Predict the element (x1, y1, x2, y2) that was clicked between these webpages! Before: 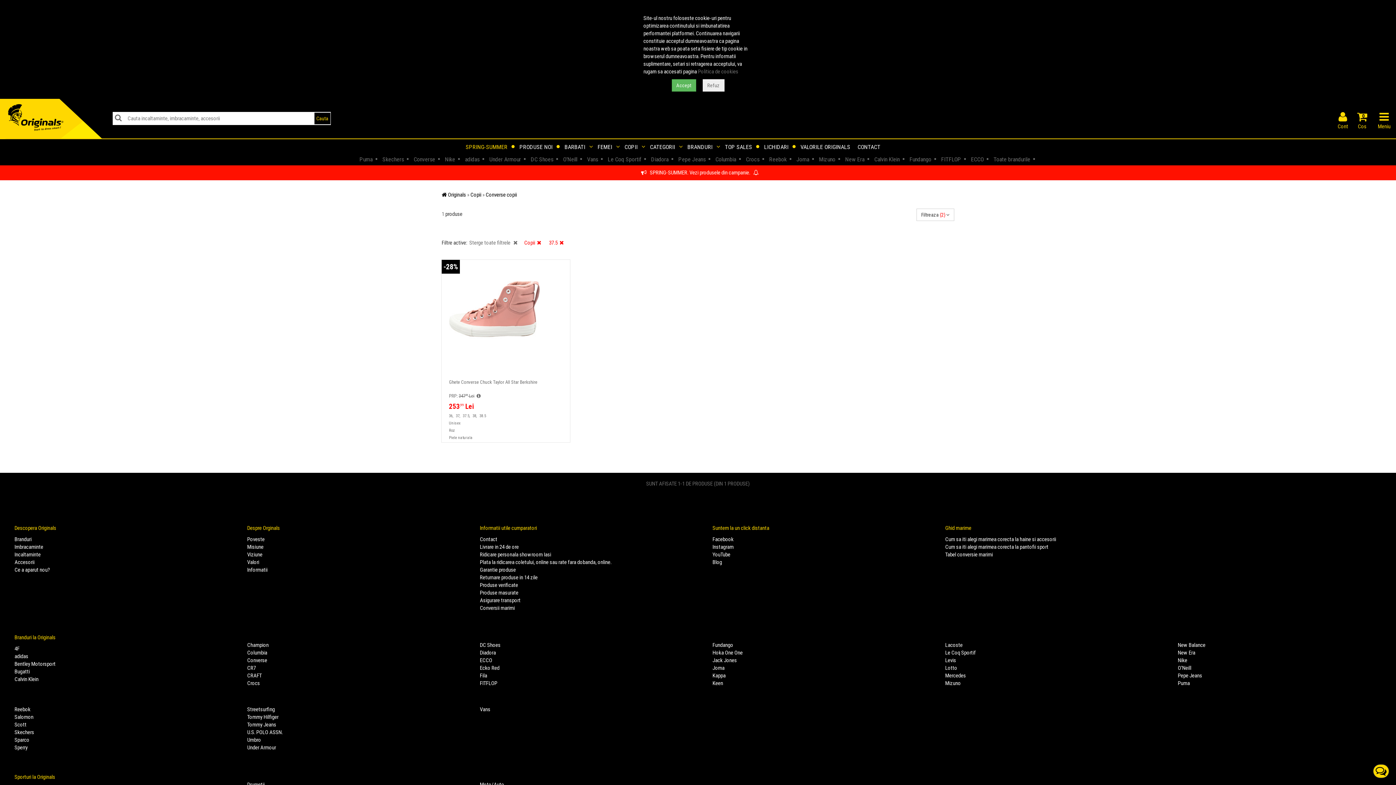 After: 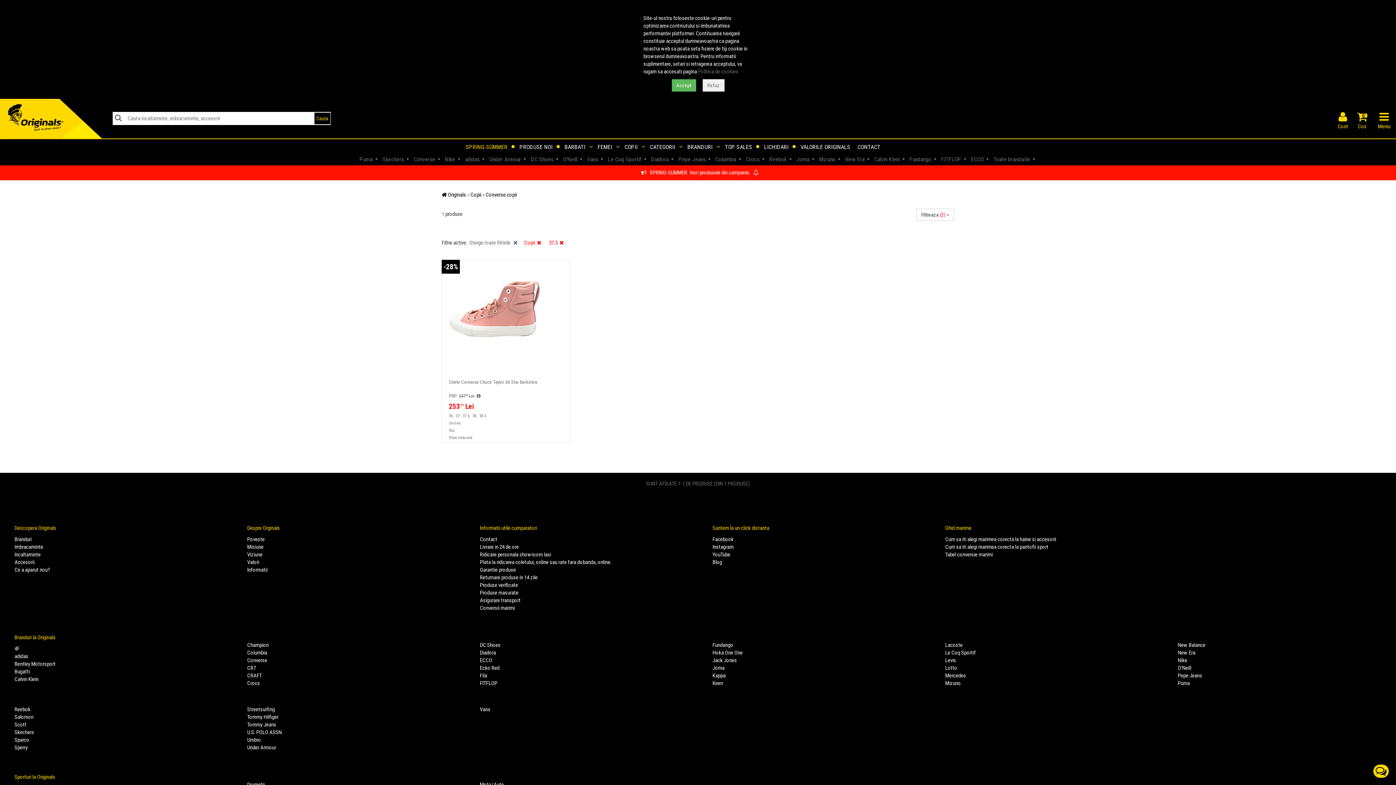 Action: label: Cum sa iti alegi marimea corecta la pantofii sport bbox: (945, 543, 1048, 550)